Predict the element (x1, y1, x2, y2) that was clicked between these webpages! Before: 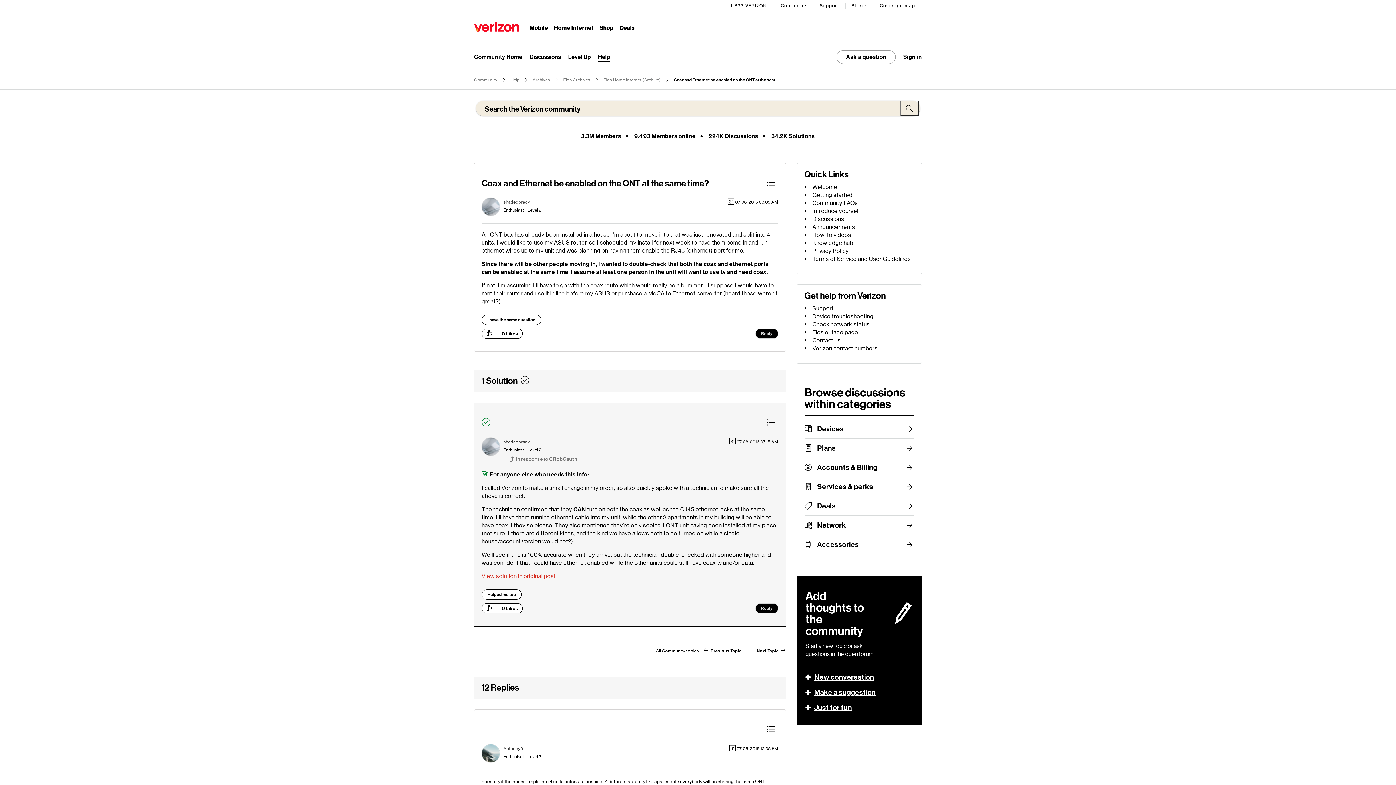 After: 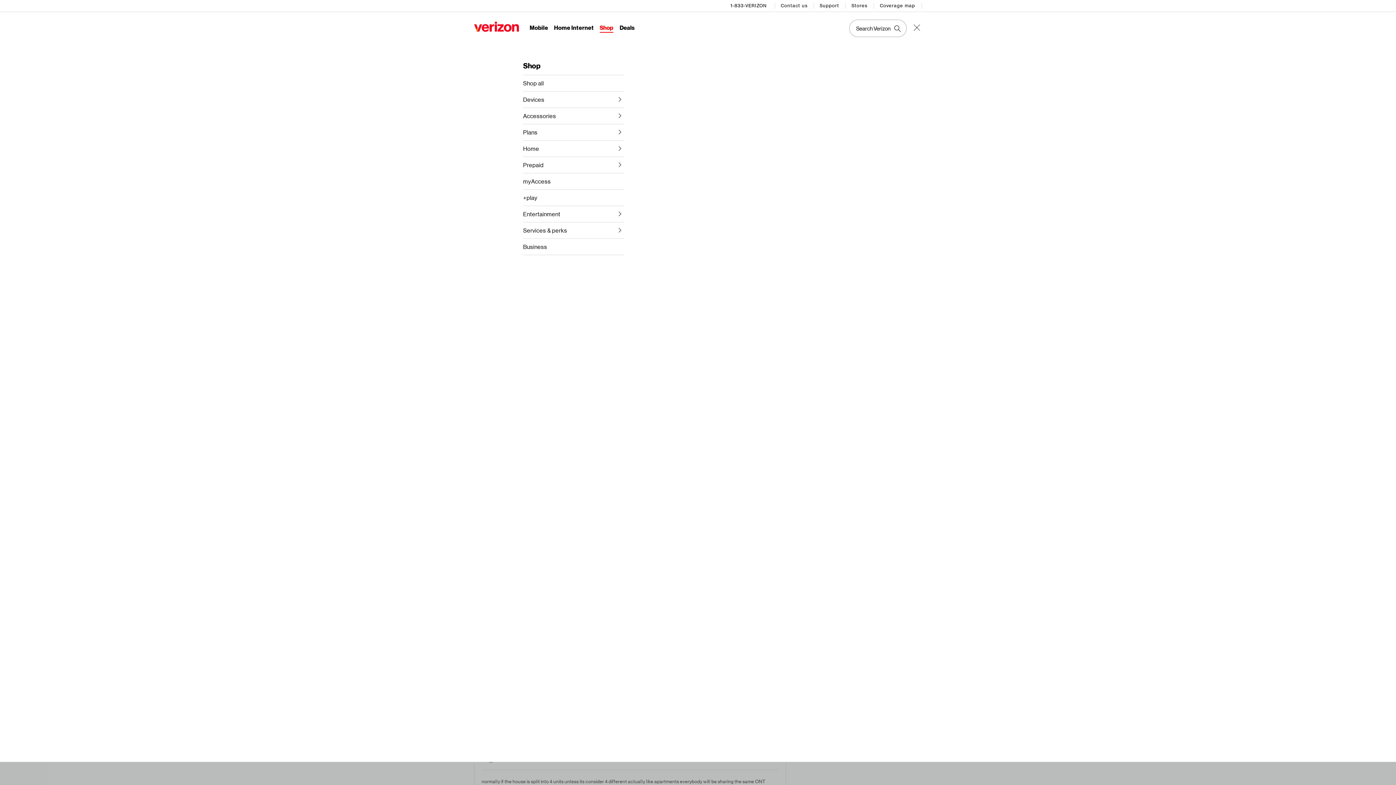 Action: bbox: (599, 24, 613, 32) label: Shop Menu List